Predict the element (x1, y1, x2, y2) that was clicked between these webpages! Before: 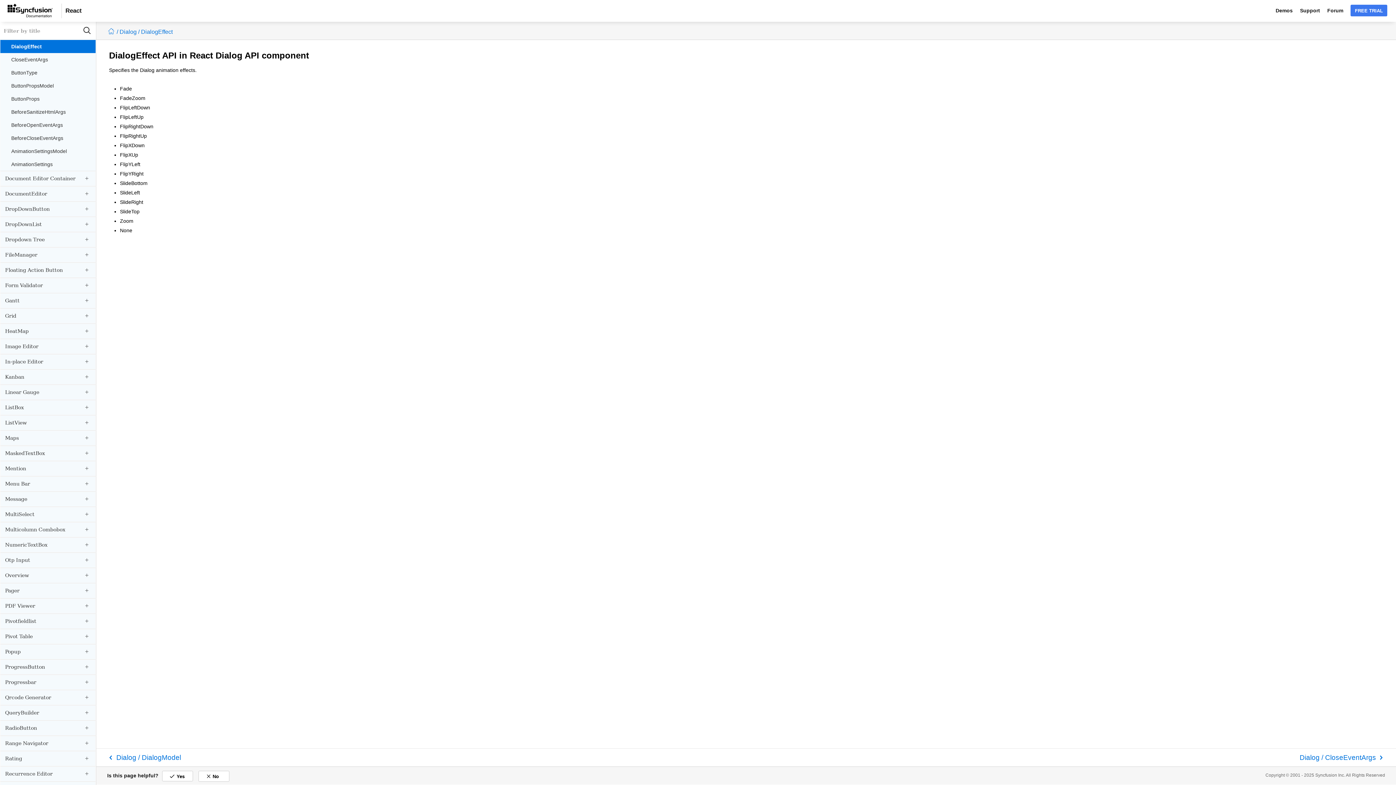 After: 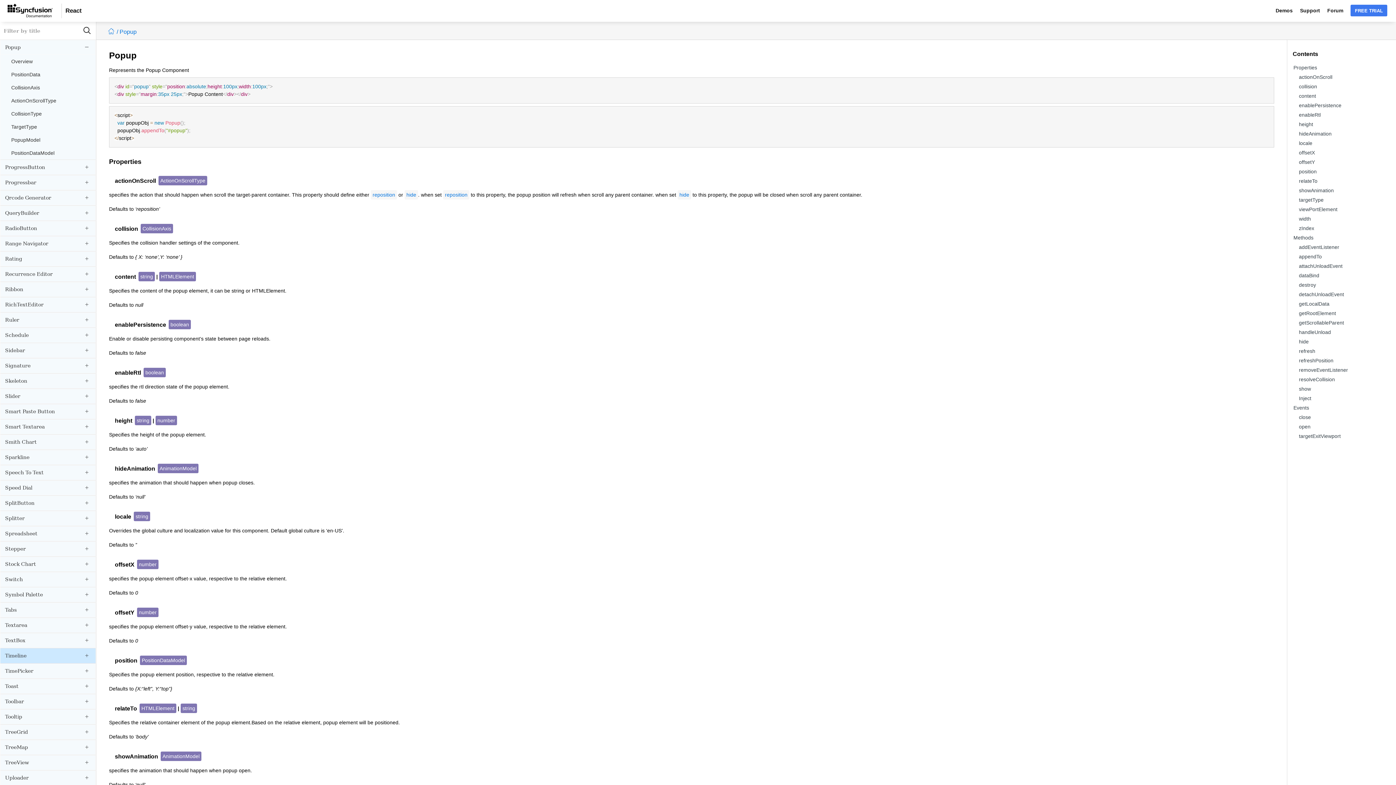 Action: bbox: (0, 644, 95, 659) label: Popup